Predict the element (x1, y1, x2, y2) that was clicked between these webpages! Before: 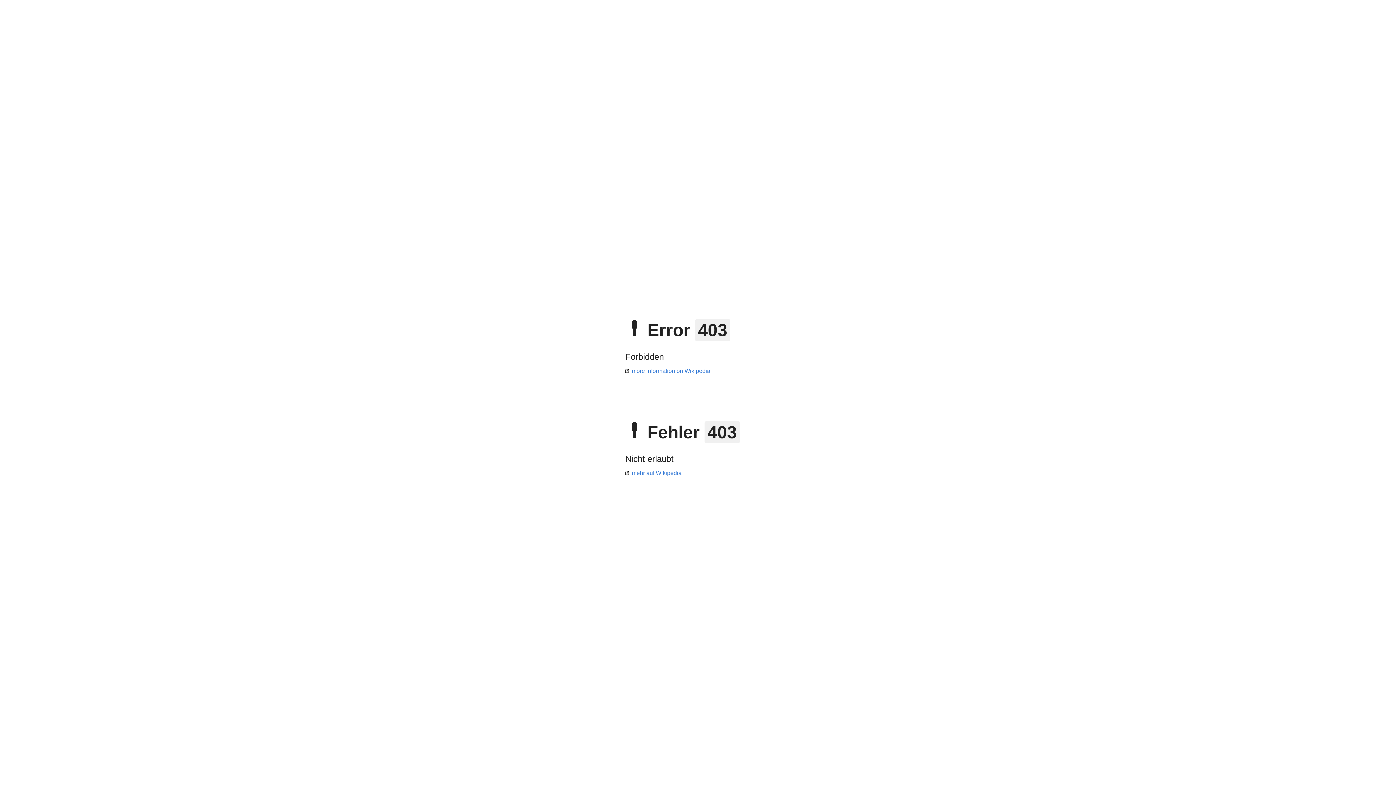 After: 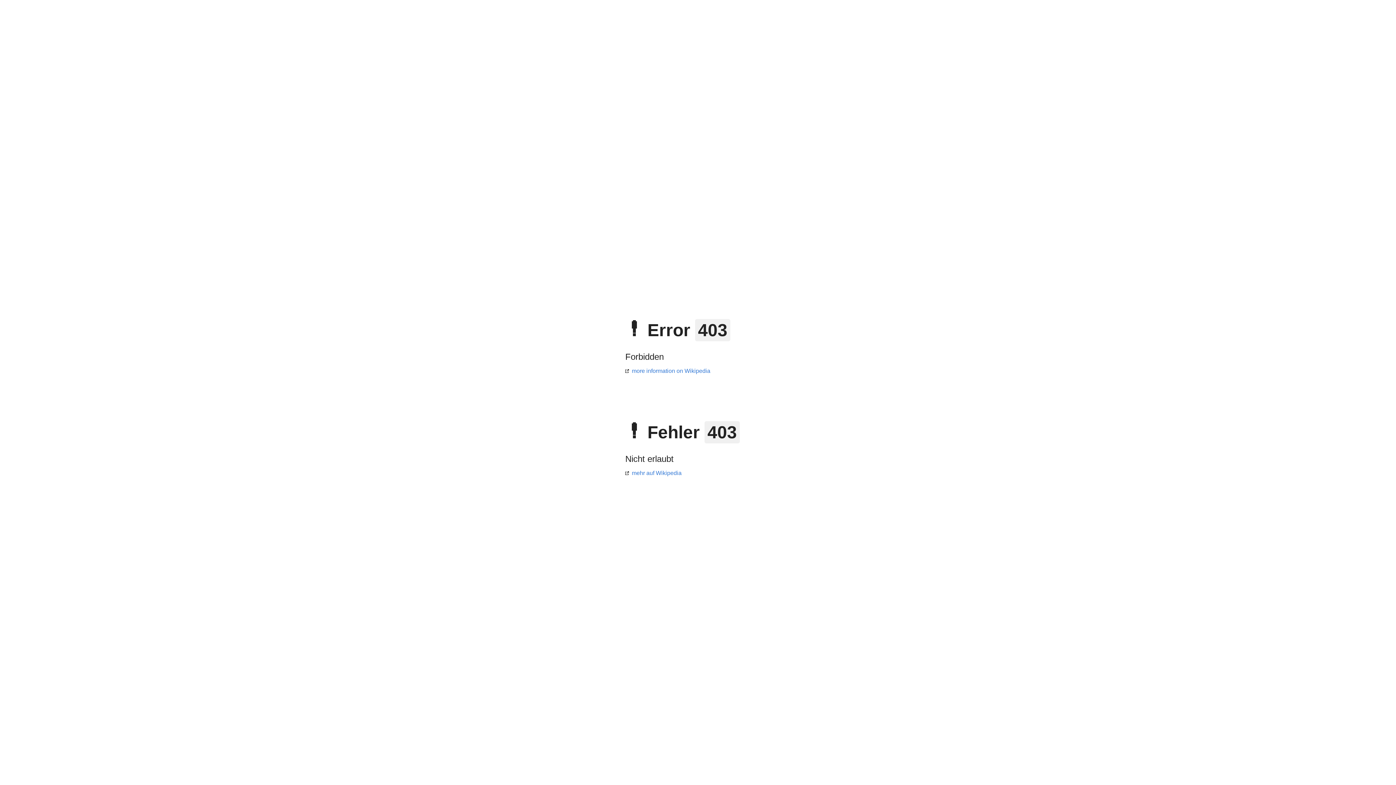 Action: label: mehr auf Wikipedia bbox: (625, 470, 681, 476)